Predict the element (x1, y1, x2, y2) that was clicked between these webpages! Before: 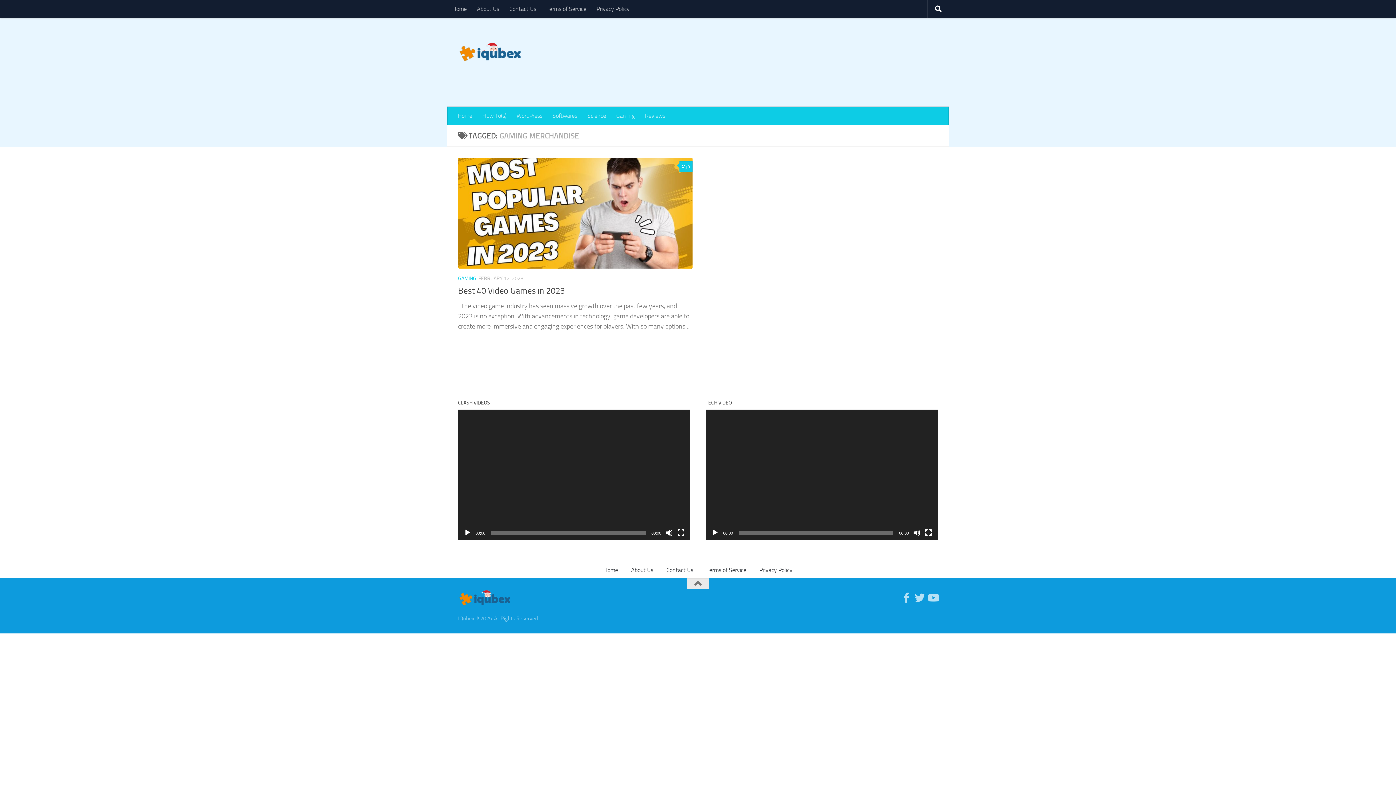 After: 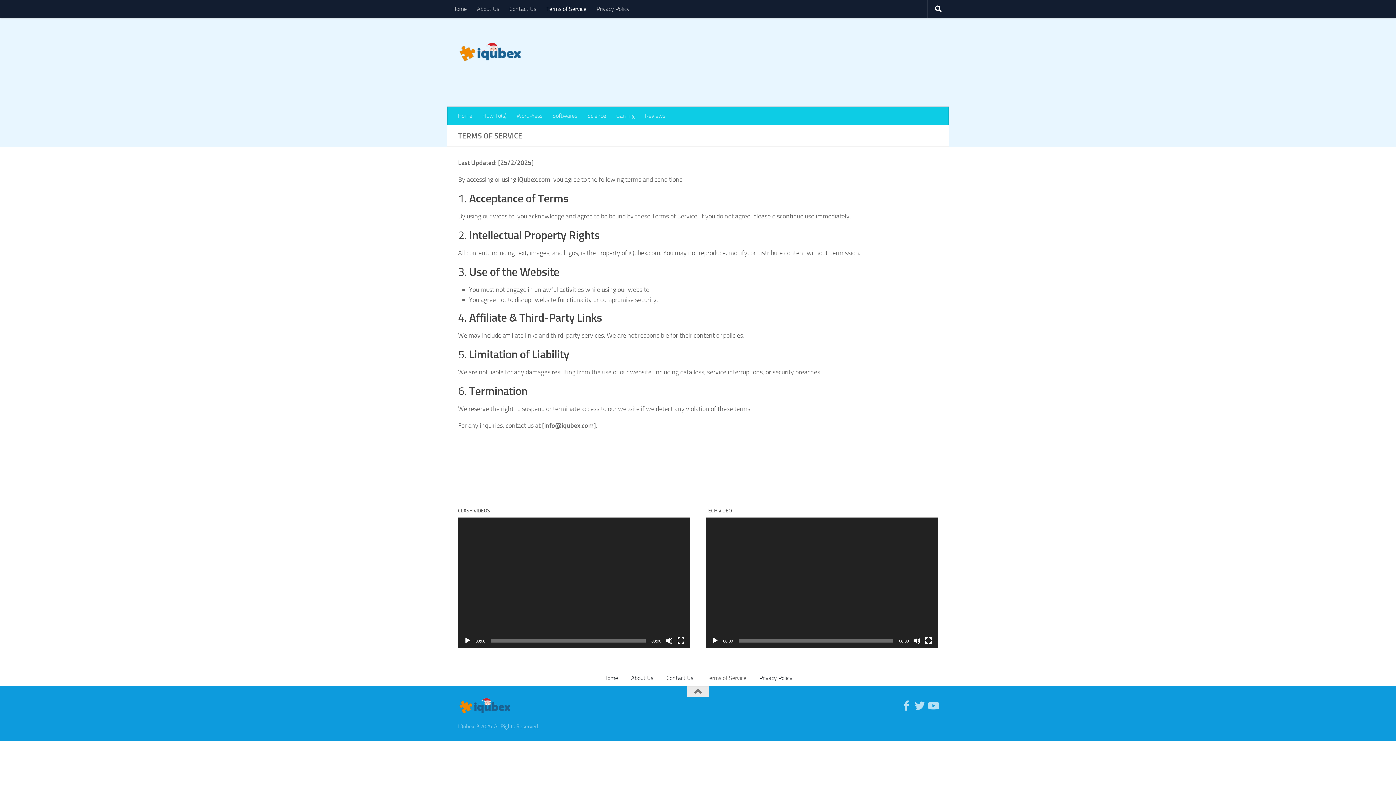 Action: bbox: (700, 562, 753, 578) label: Terms of Service